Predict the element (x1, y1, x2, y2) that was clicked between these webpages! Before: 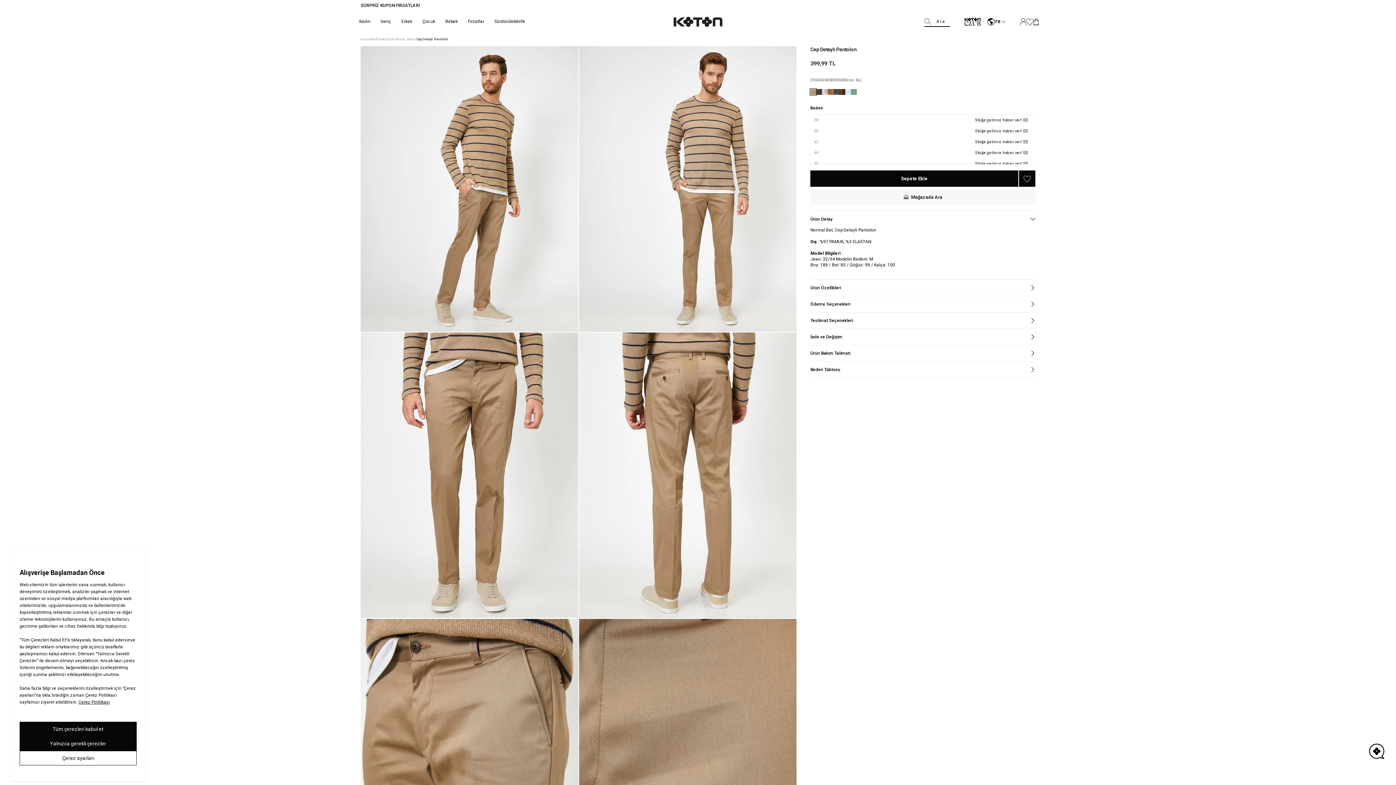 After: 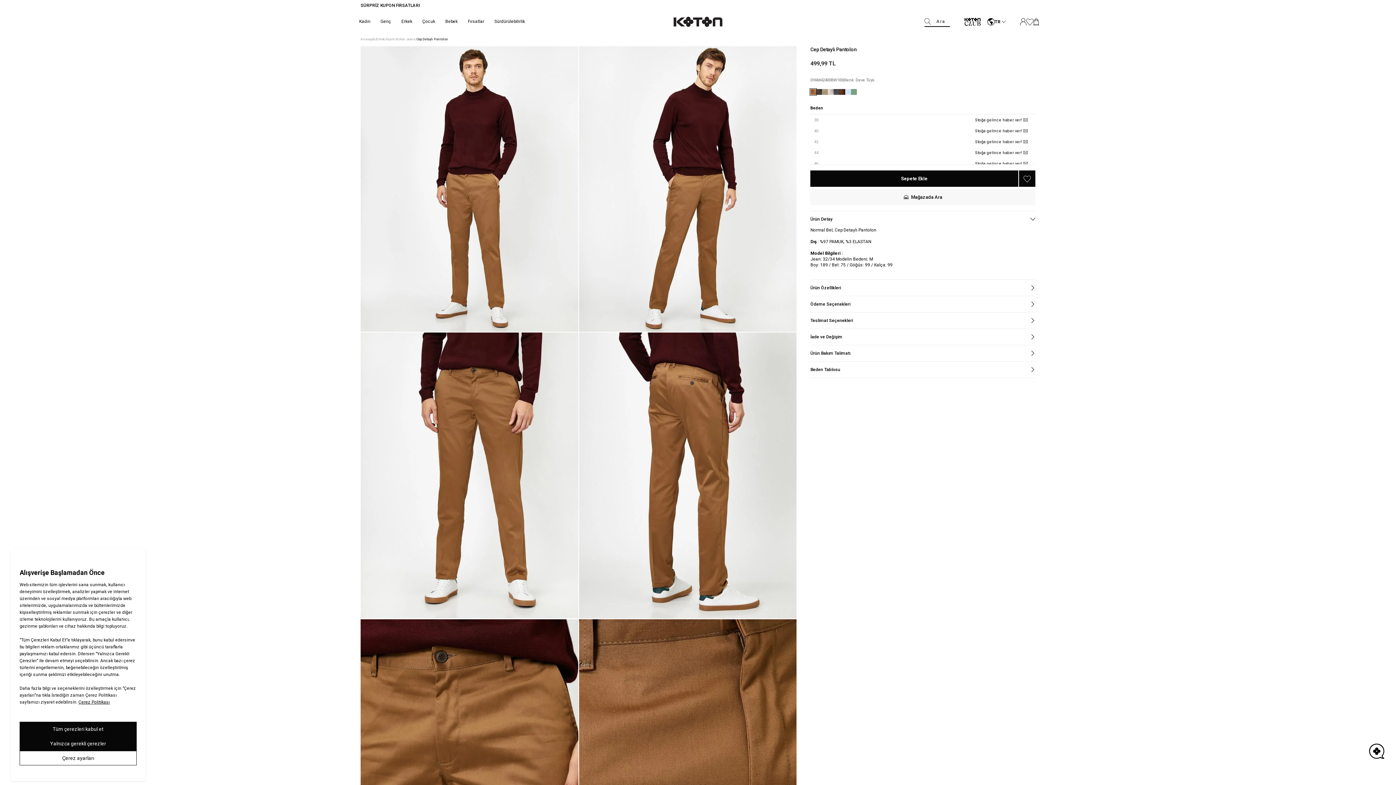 Action: bbox: (828, 89, 833, 94)